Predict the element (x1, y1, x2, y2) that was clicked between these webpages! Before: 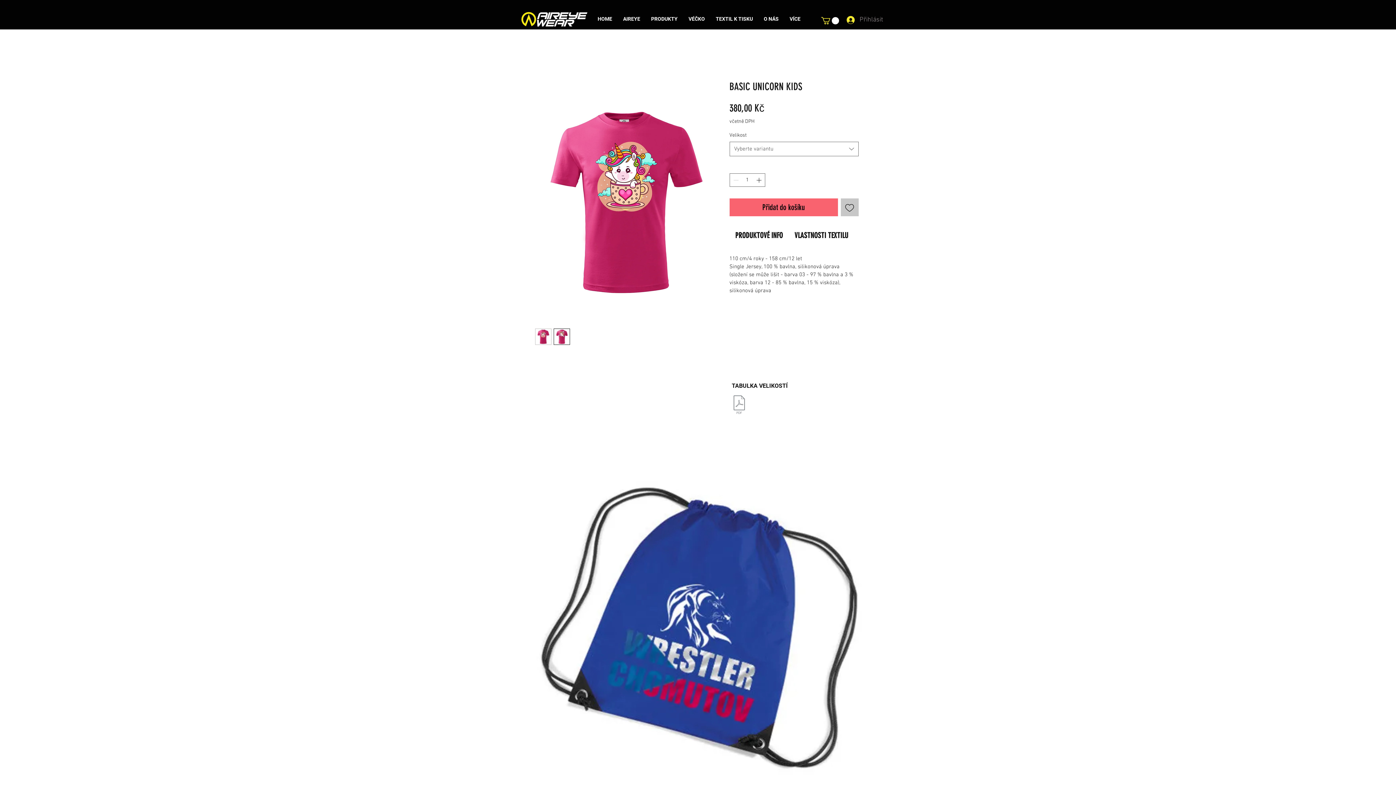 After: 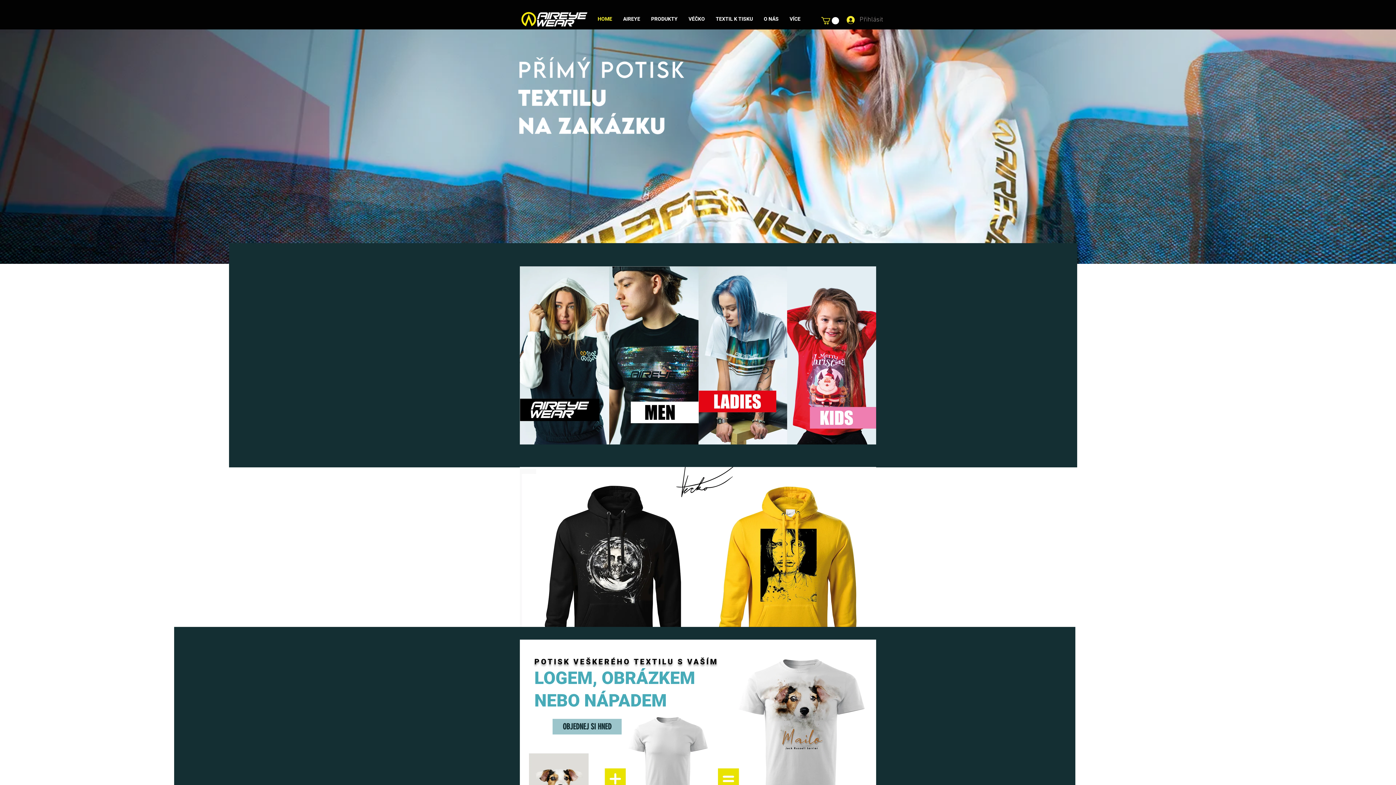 Action: label: O NÁS bbox: (758, 7, 784, 30)